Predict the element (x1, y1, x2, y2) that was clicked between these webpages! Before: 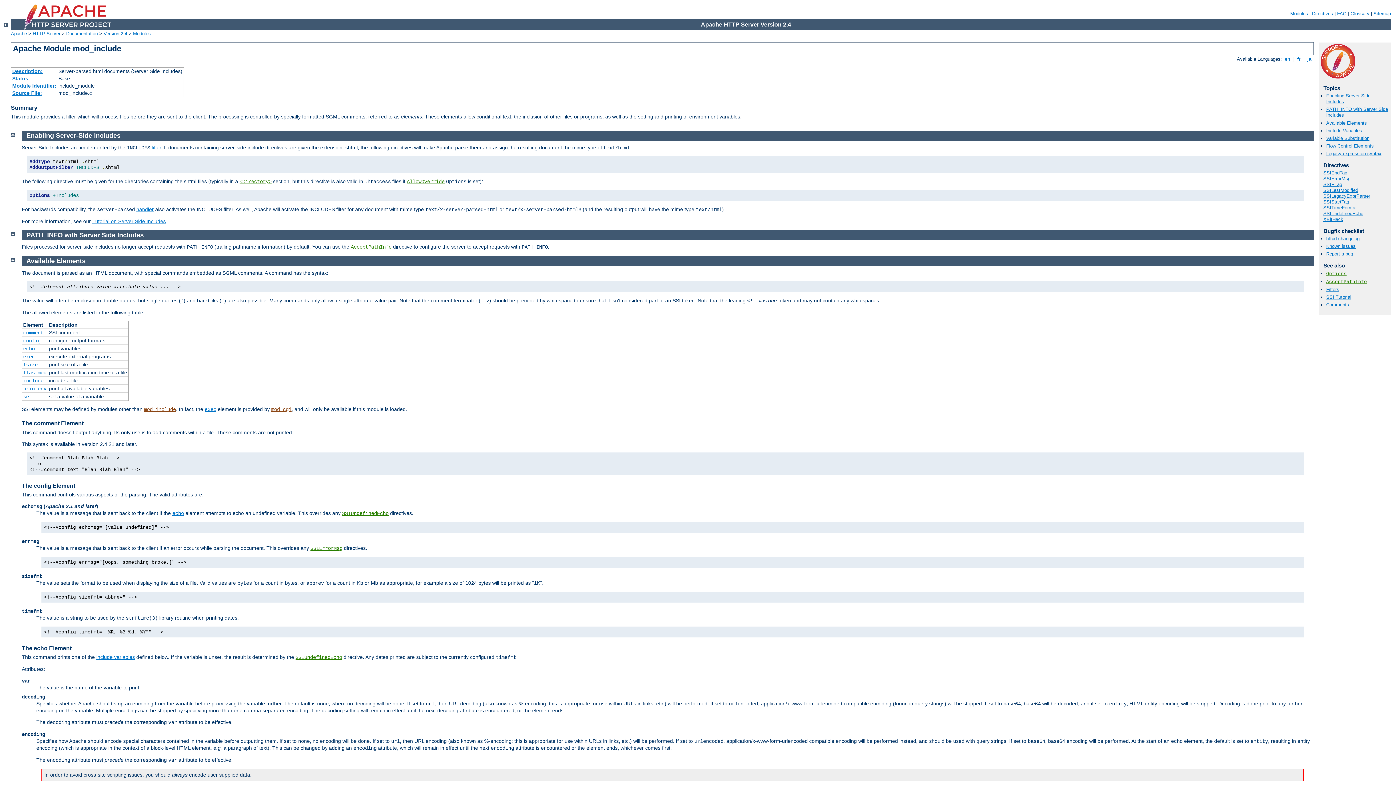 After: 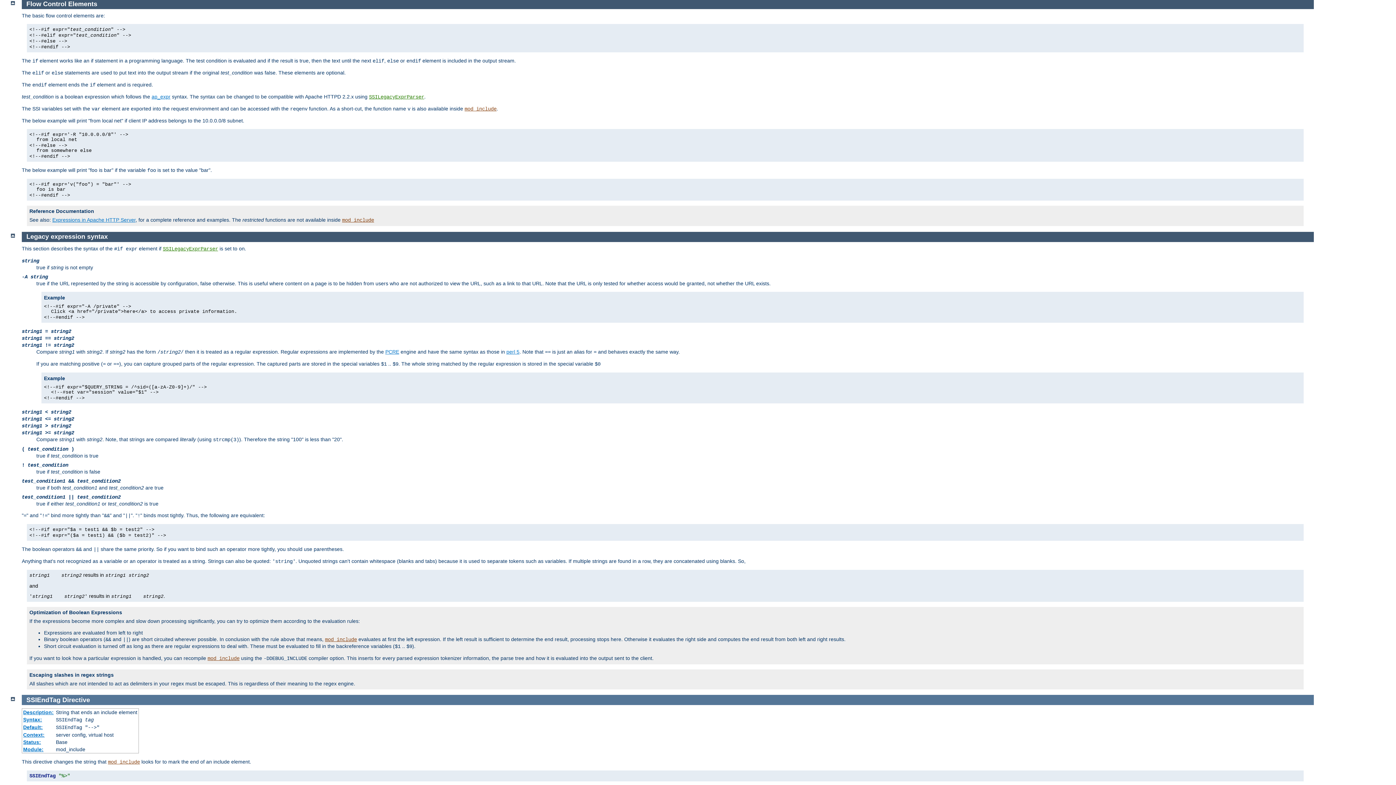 Action: bbox: (1326, 143, 1374, 148) label: Flow Control Elements